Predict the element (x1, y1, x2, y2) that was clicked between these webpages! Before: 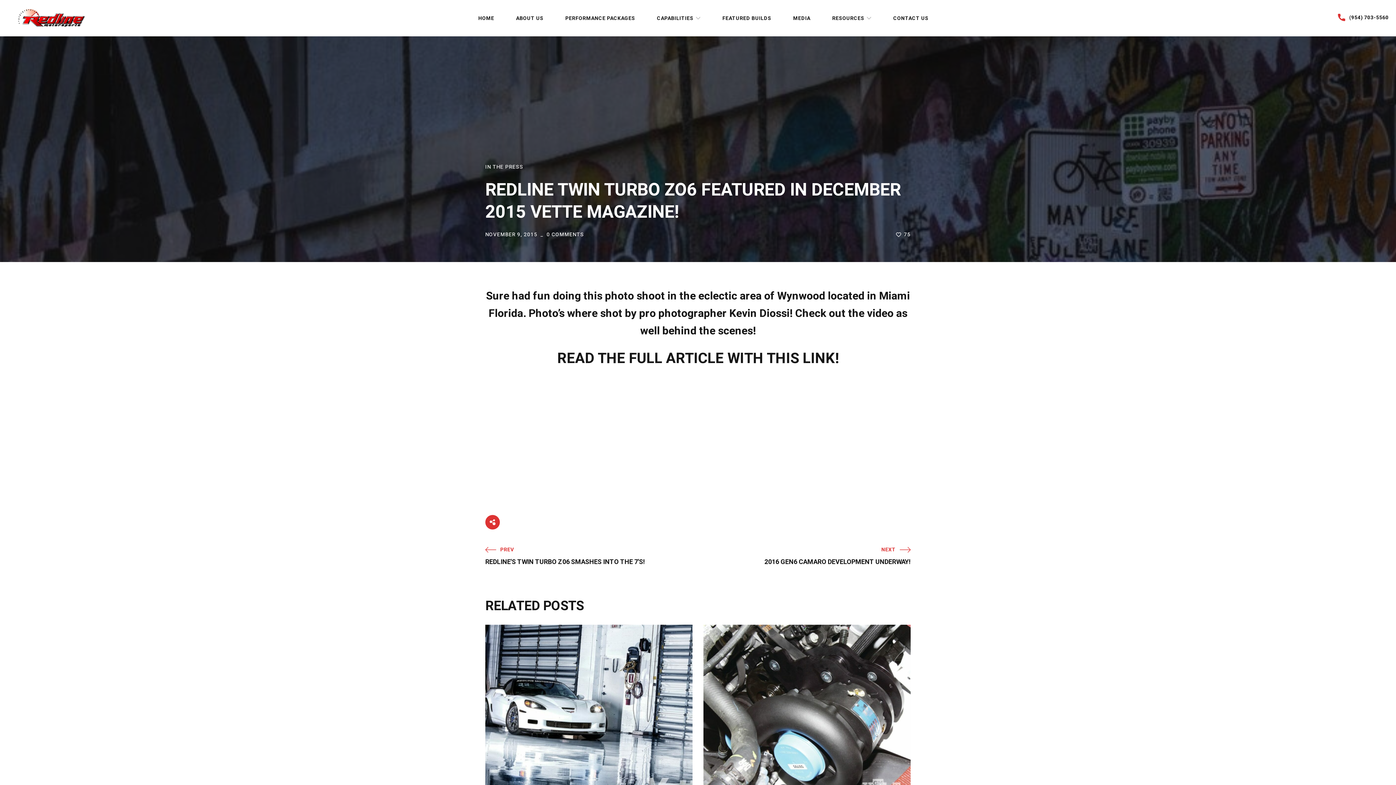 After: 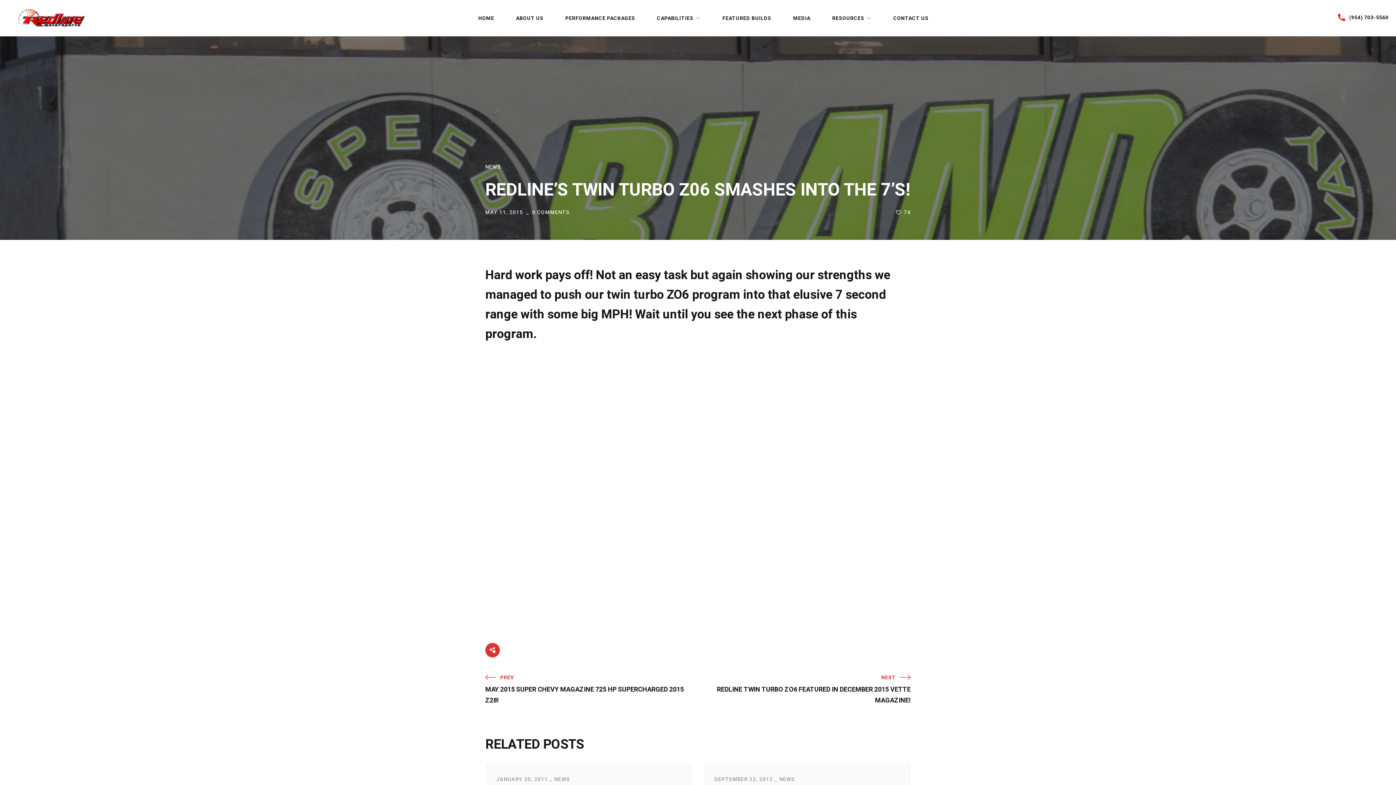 Action: bbox: (485, 544, 695, 568) label: PREV
REDLINE'S TWIN TURBO Z06 SMASHES INTO THE 7'S!